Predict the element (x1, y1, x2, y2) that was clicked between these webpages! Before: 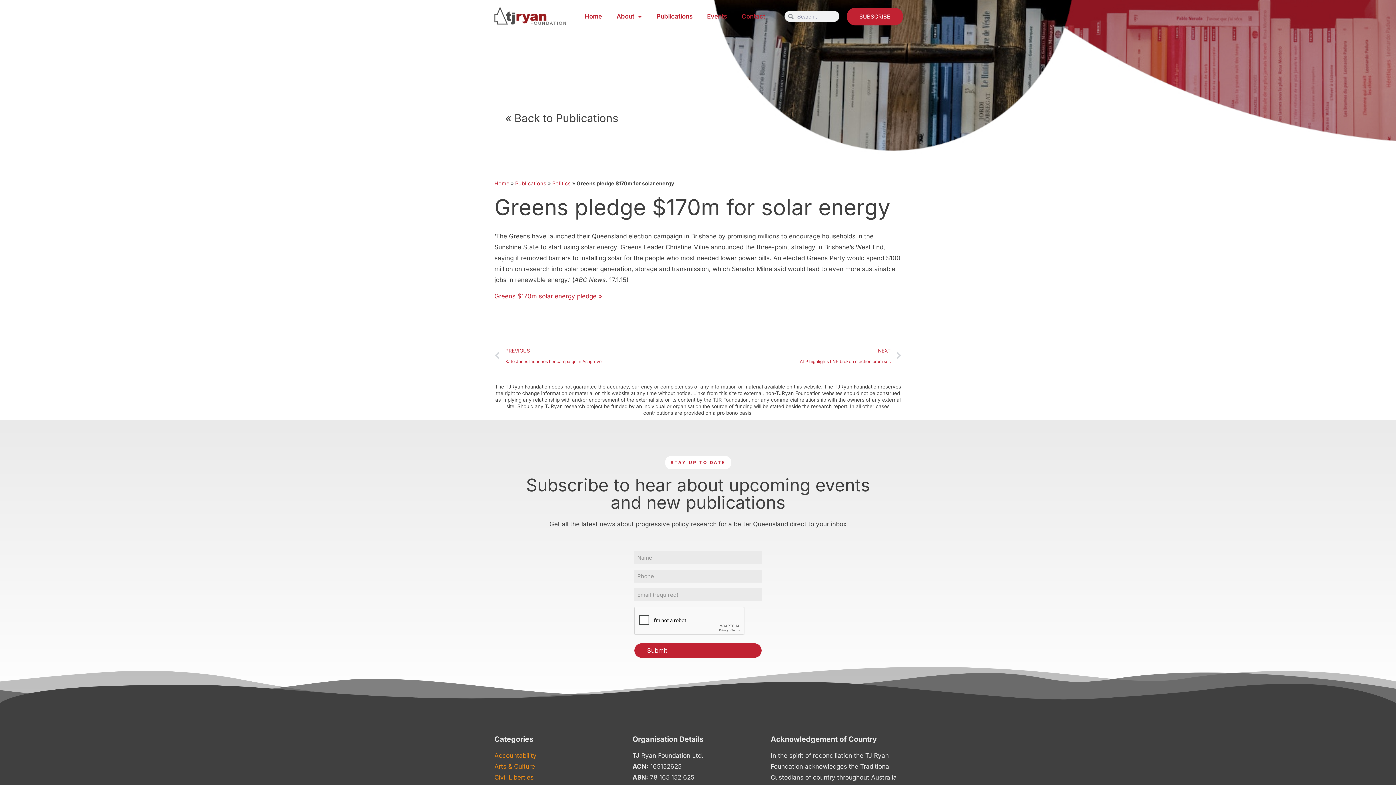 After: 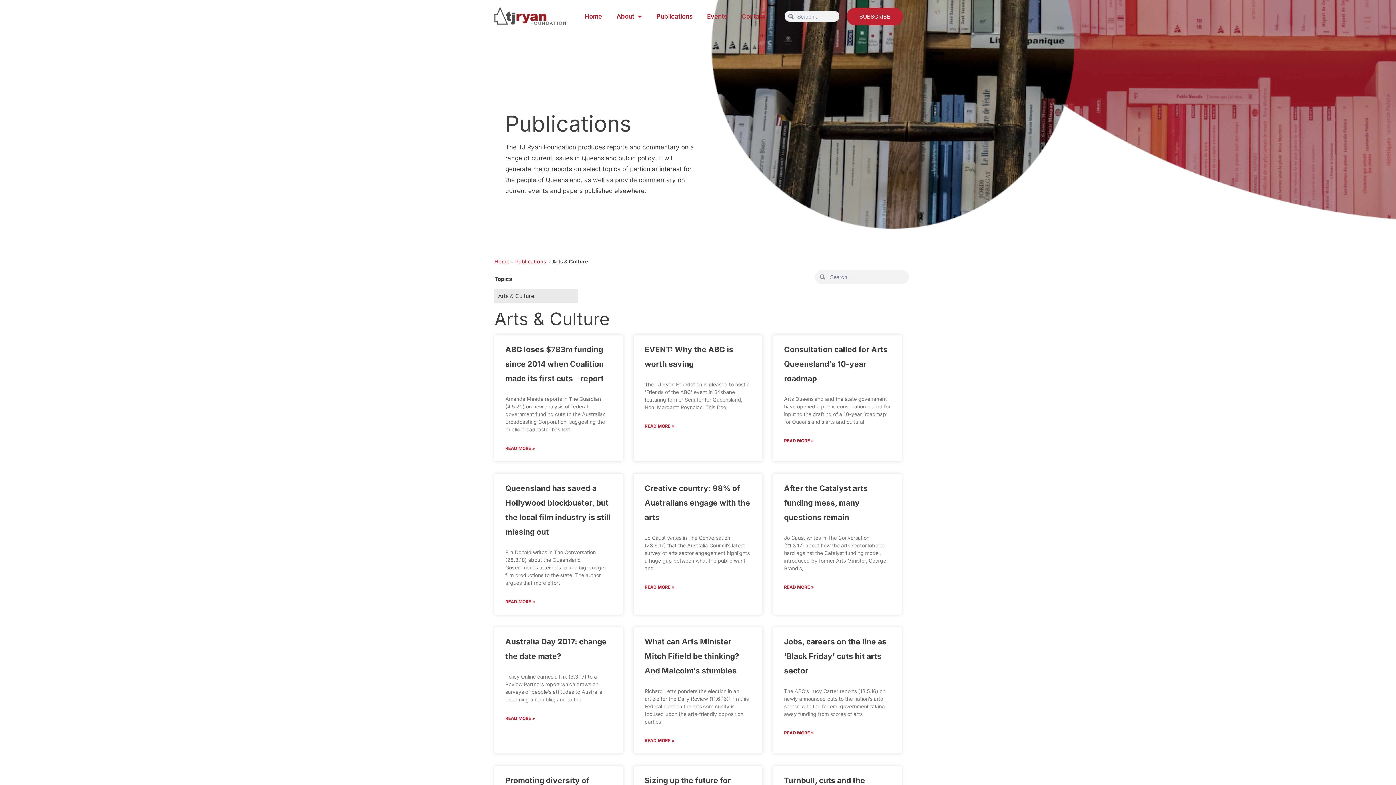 Action: bbox: (494, 763, 535, 770) label: Arts & Culture